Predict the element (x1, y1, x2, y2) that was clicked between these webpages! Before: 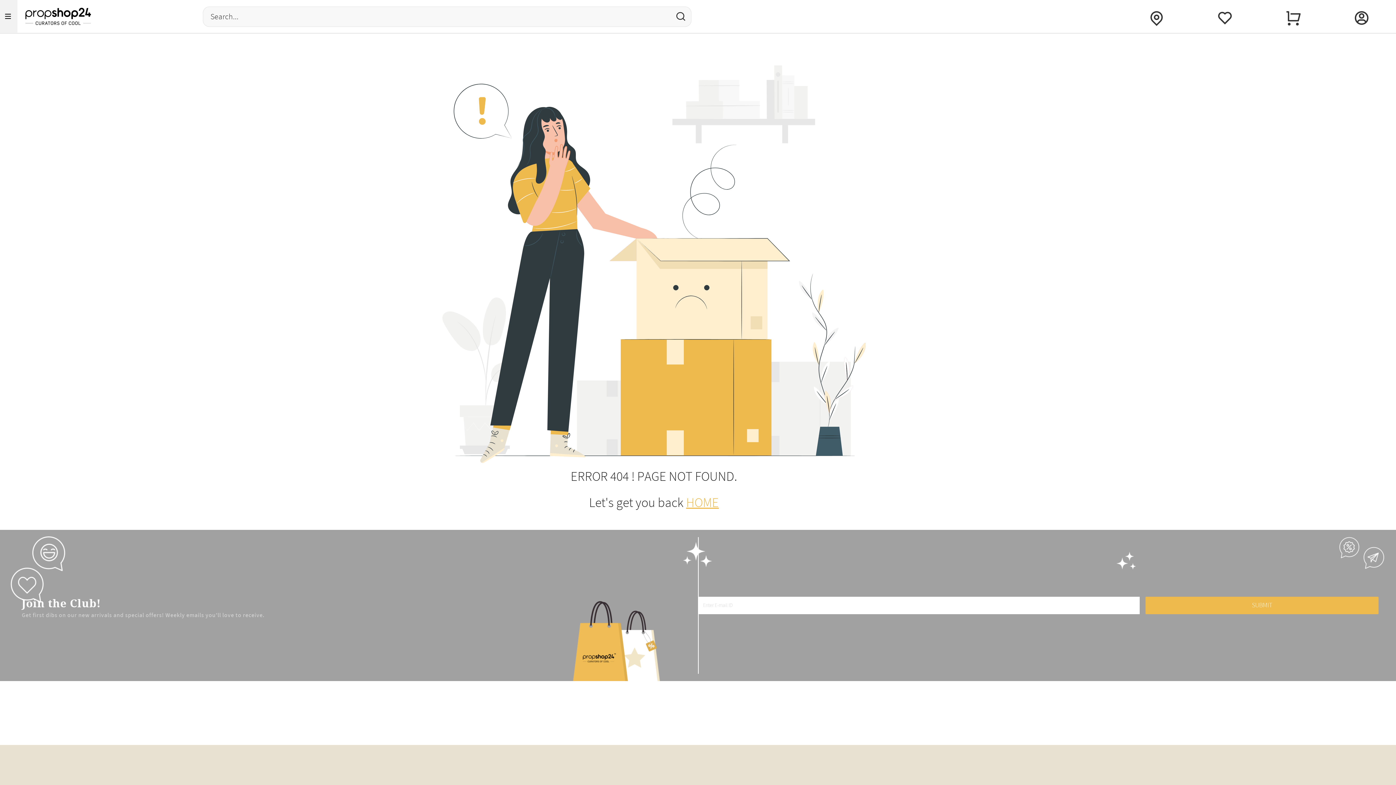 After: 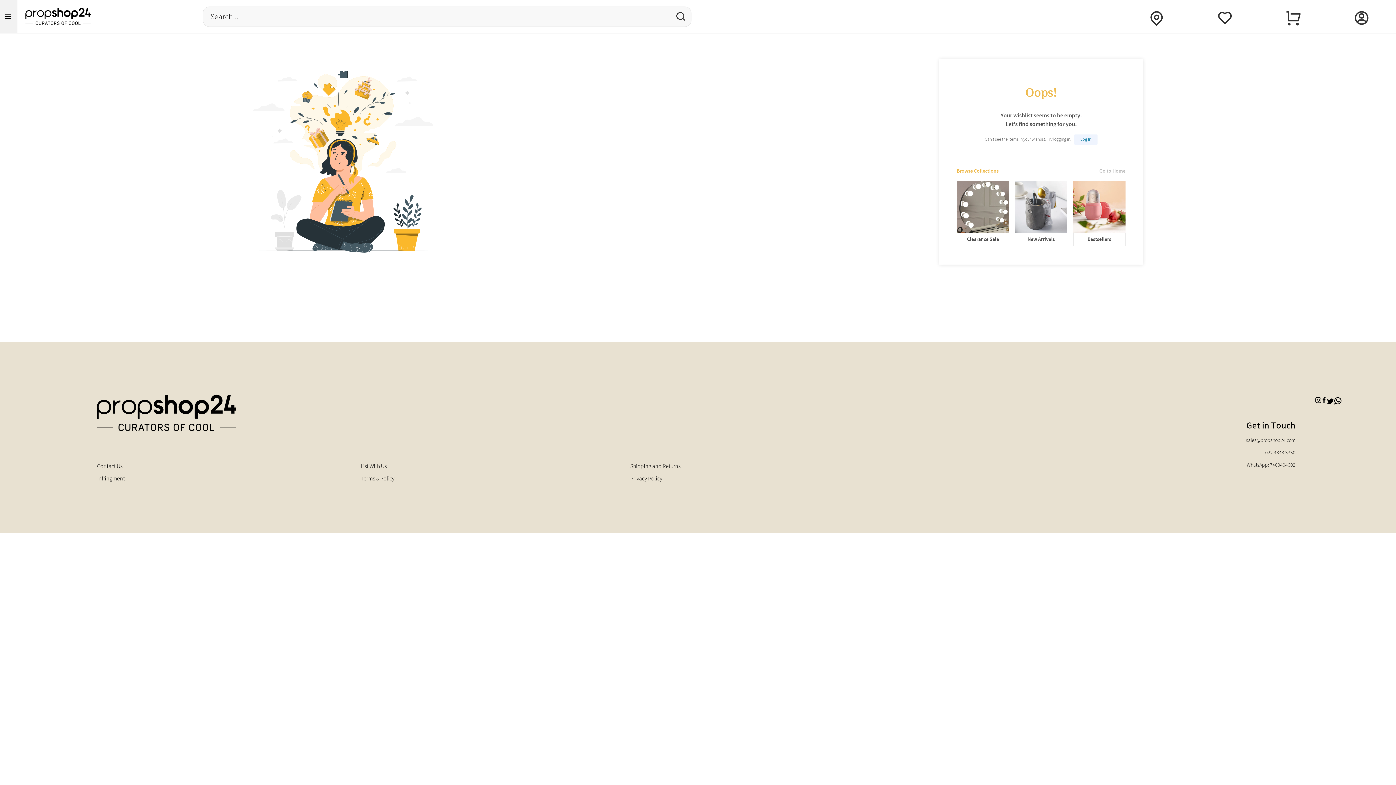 Action: bbox: (1191, 0, 1259, 32)